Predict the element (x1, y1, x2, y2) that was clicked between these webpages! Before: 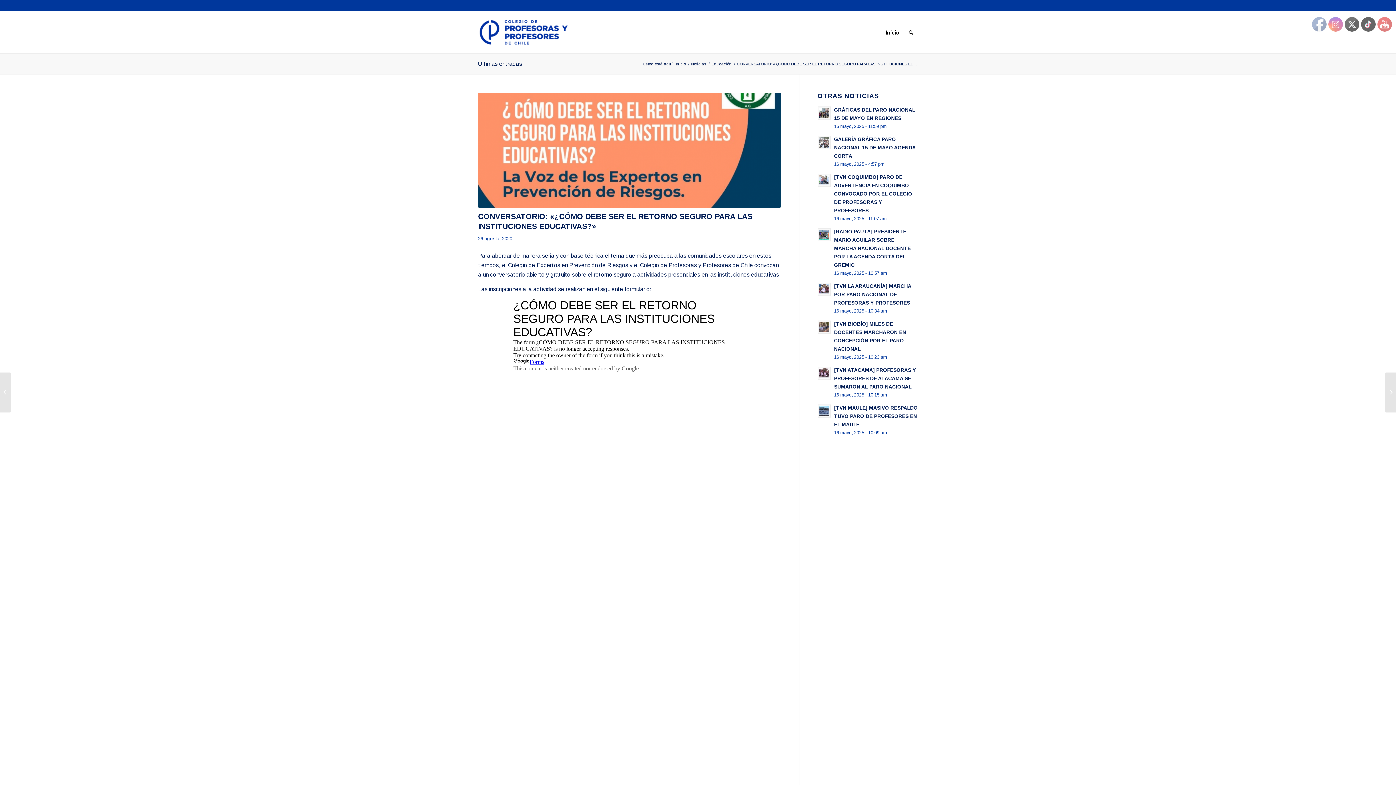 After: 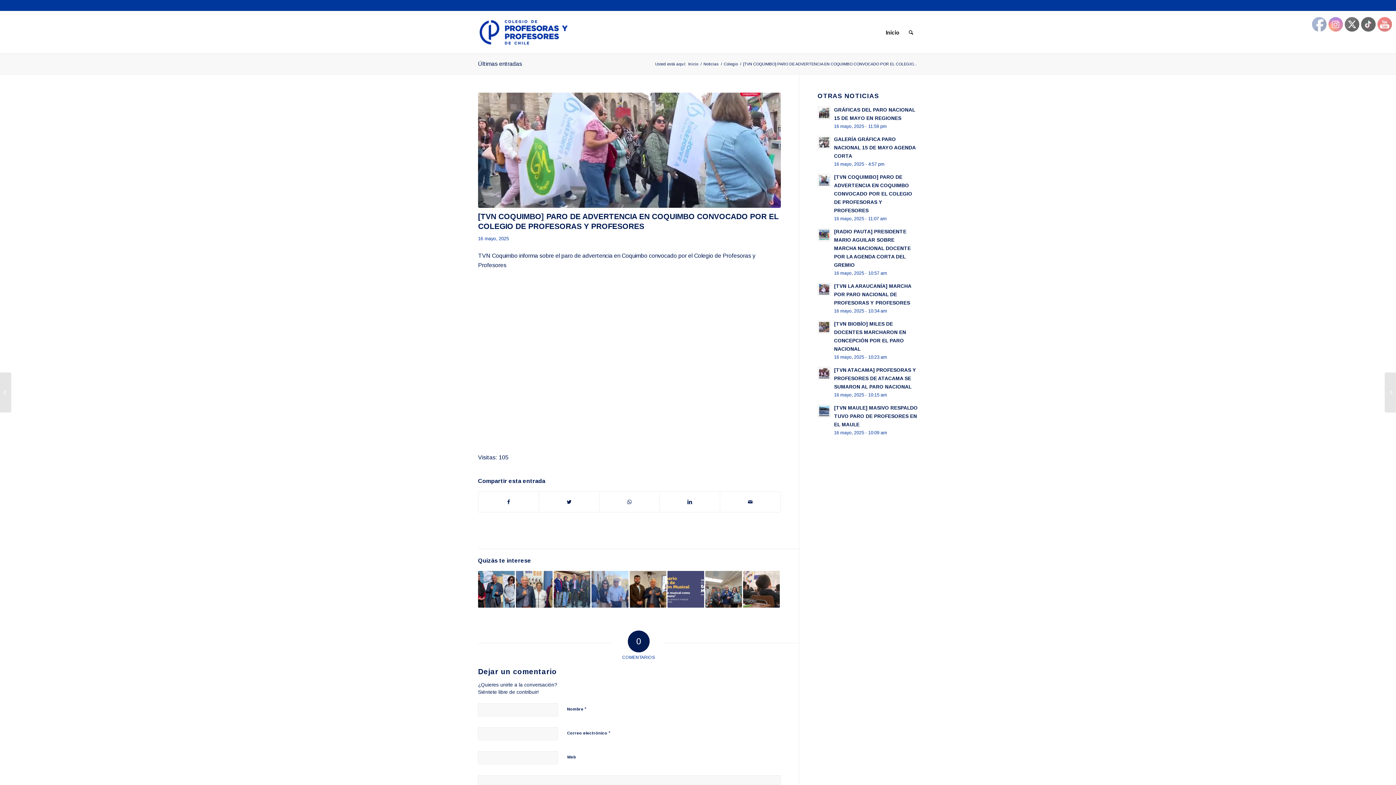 Action: bbox: (817, 173, 831, 186)